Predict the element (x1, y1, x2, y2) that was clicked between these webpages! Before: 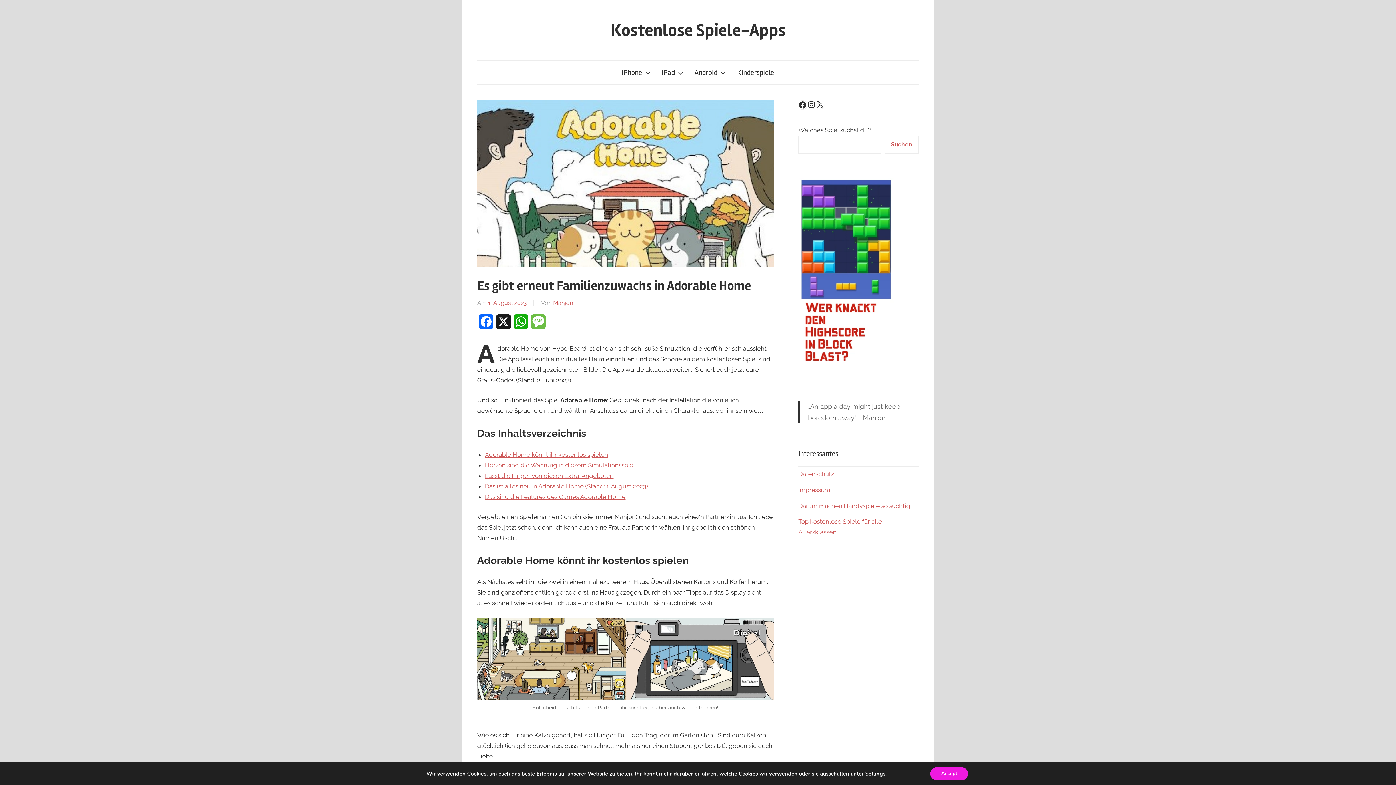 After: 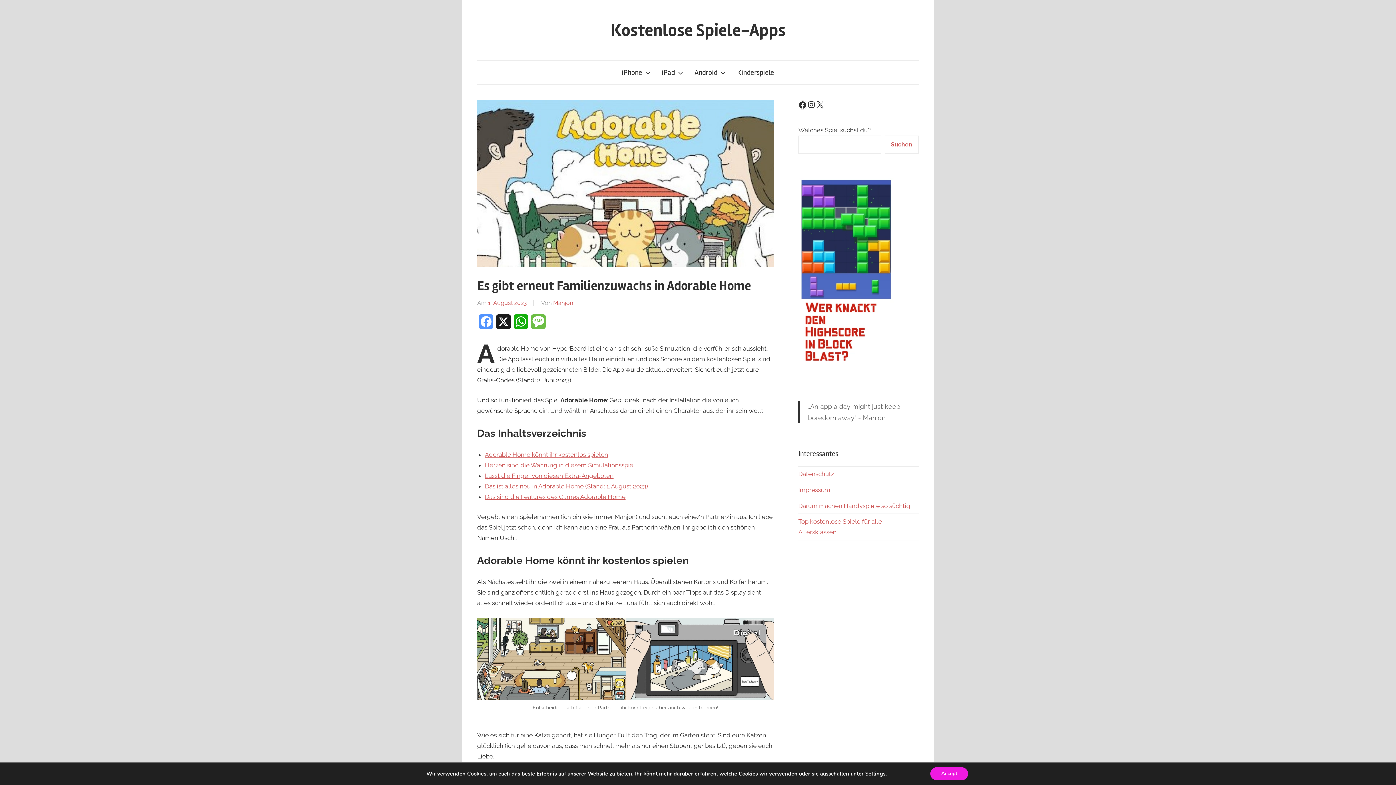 Action: label: Facebook bbox: (477, 314, 494, 334)